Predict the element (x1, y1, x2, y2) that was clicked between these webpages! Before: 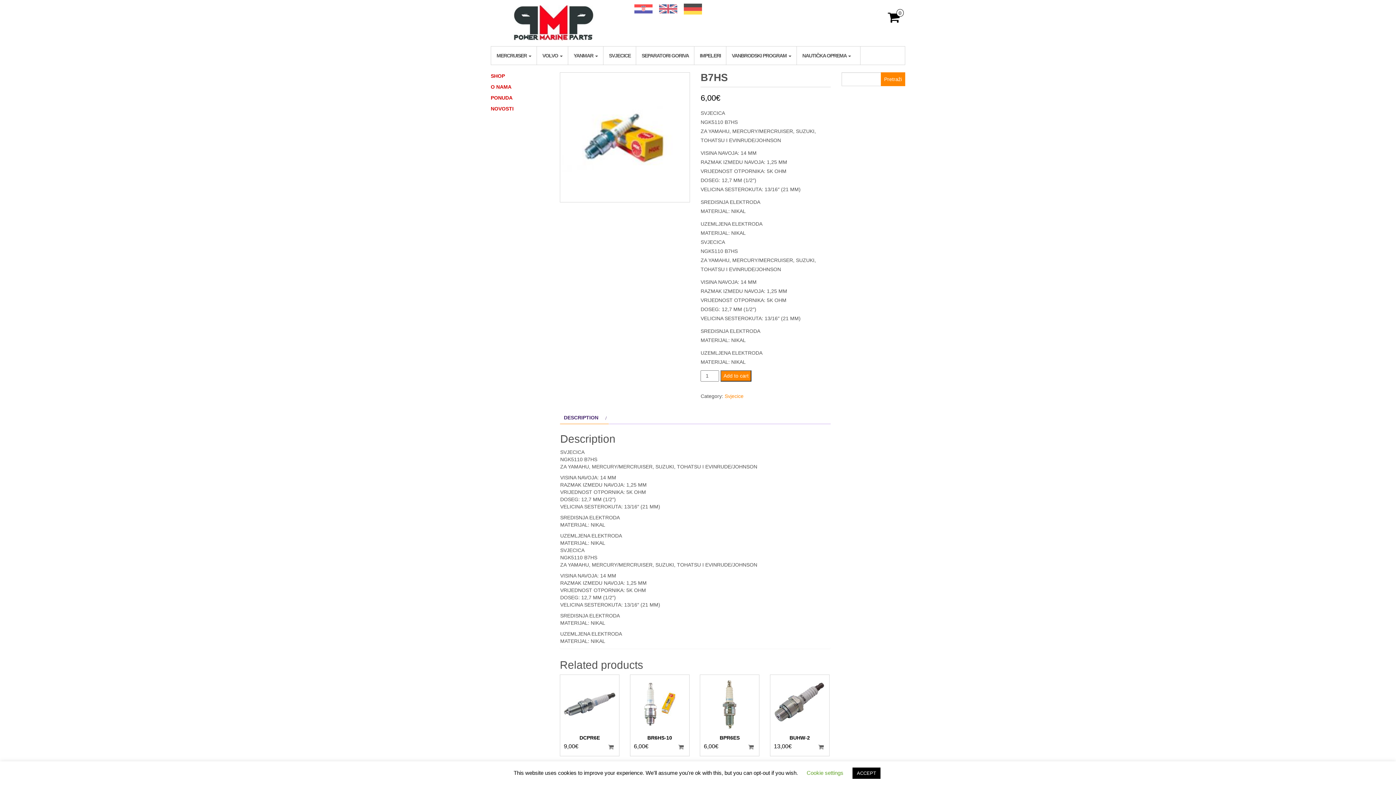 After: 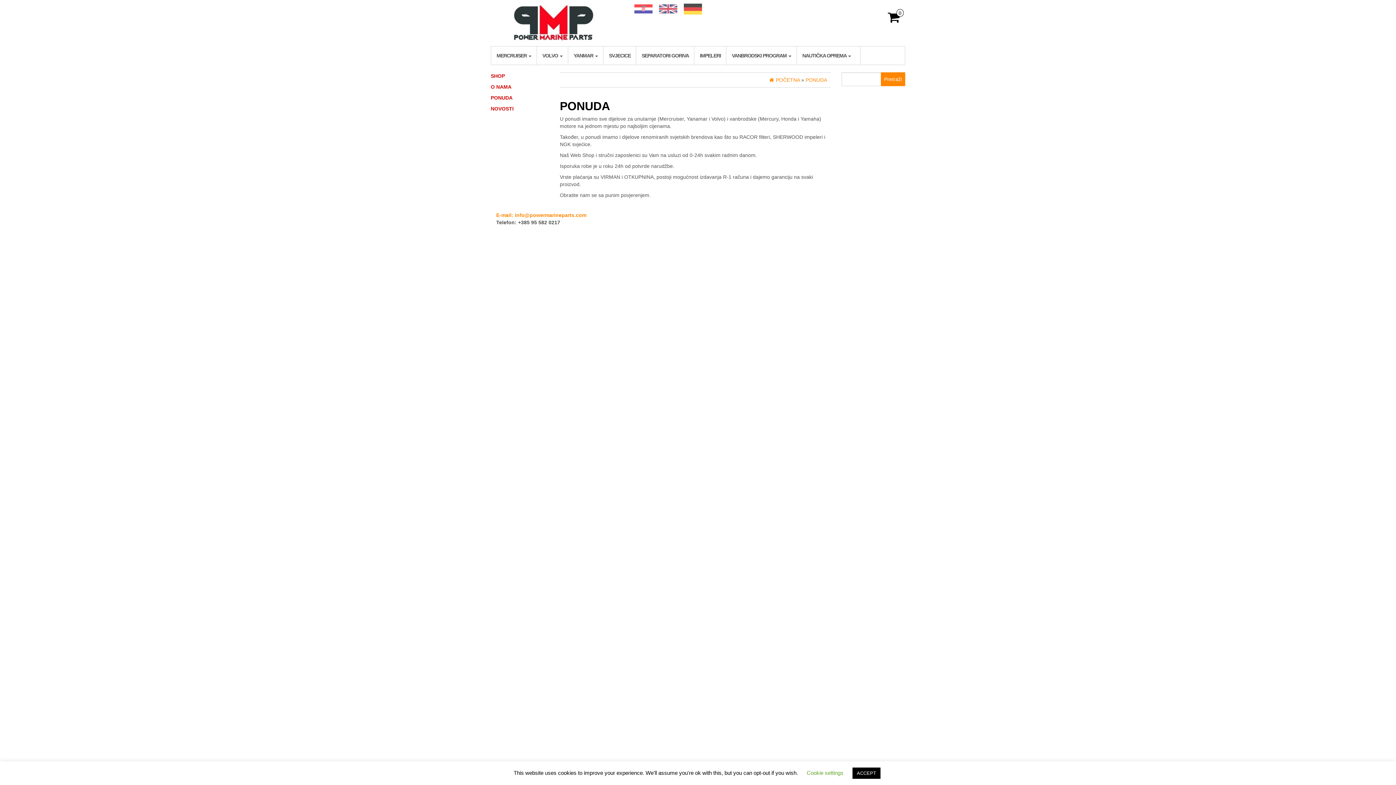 Action: label: PONUDA bbox: (490, 95, 512, 100)